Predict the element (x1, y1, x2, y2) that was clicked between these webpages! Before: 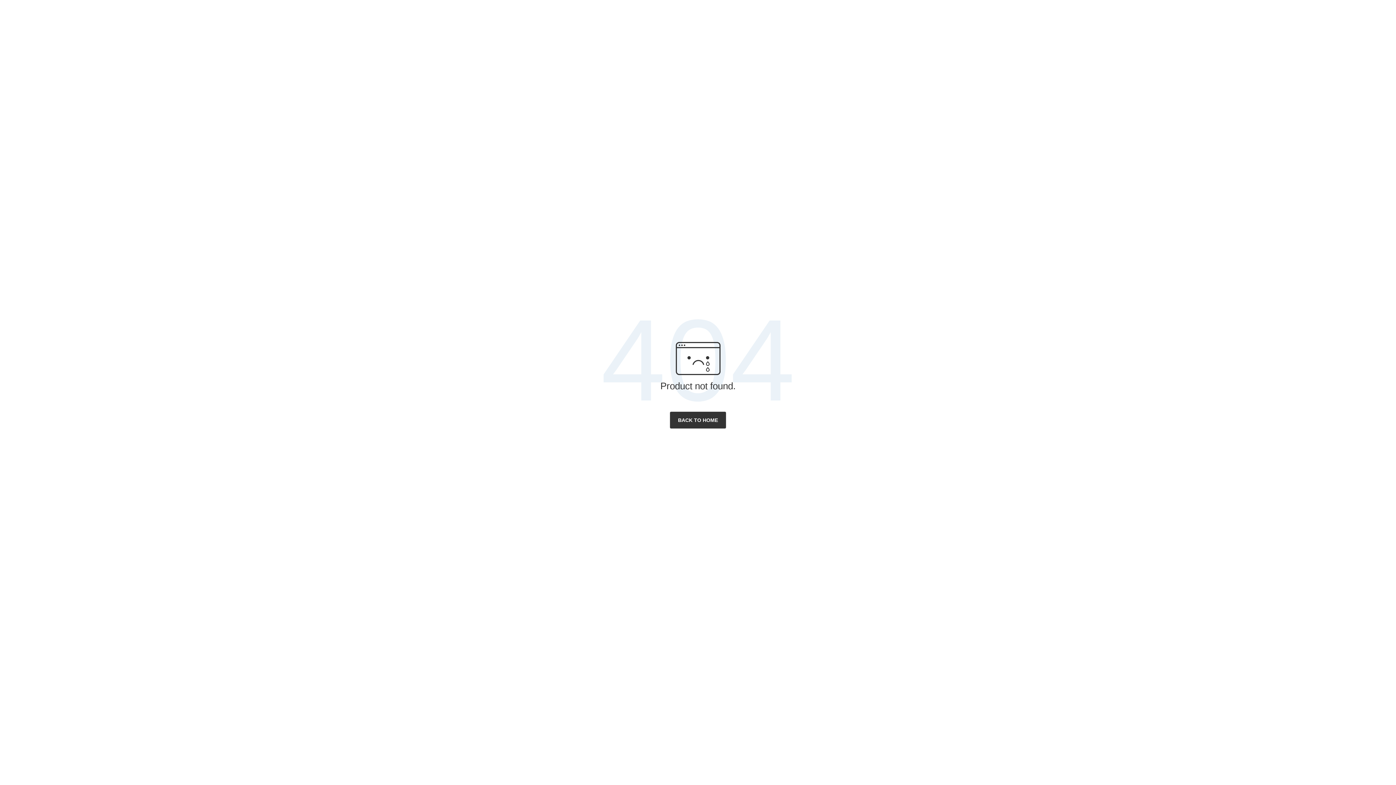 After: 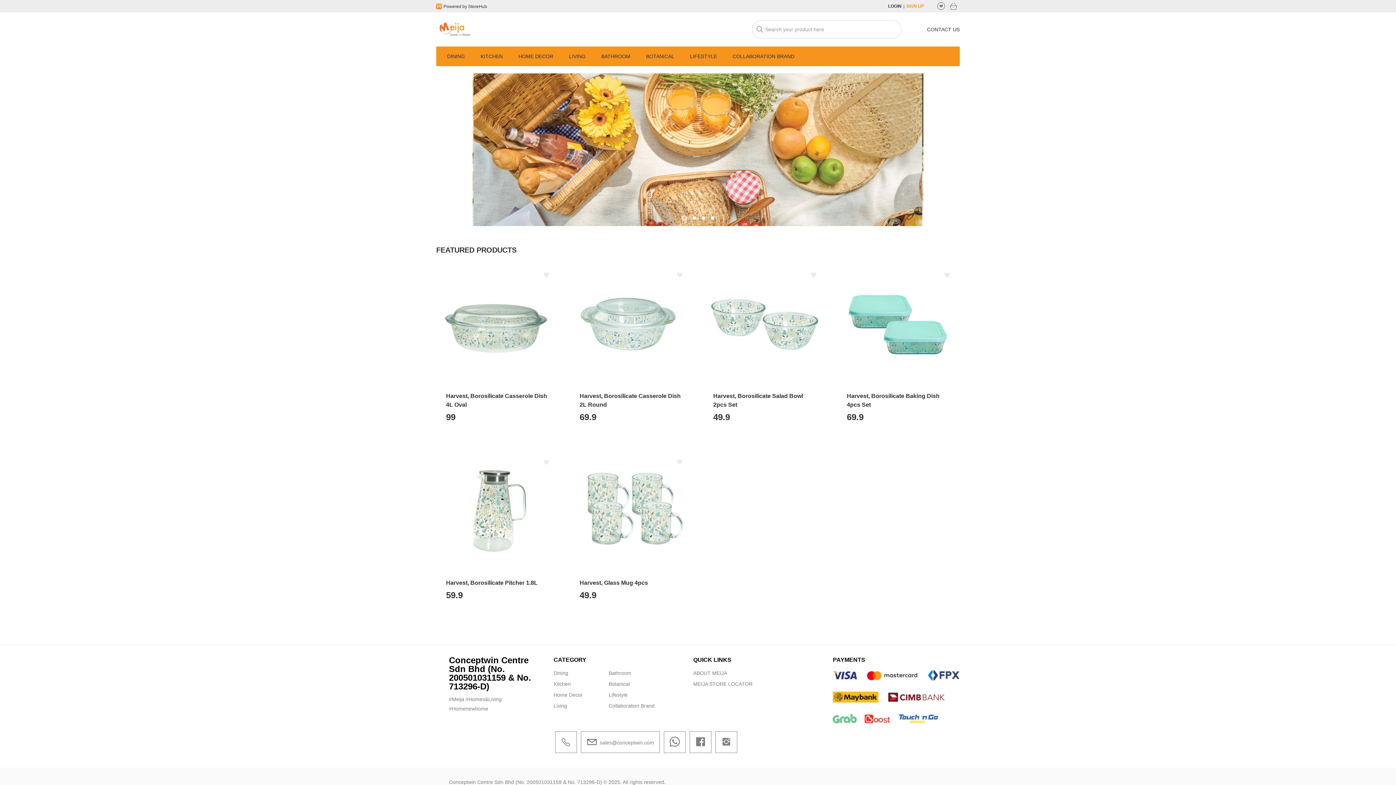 Action: label: BACK TO HOME bbox: (669, 411, 726, 428)